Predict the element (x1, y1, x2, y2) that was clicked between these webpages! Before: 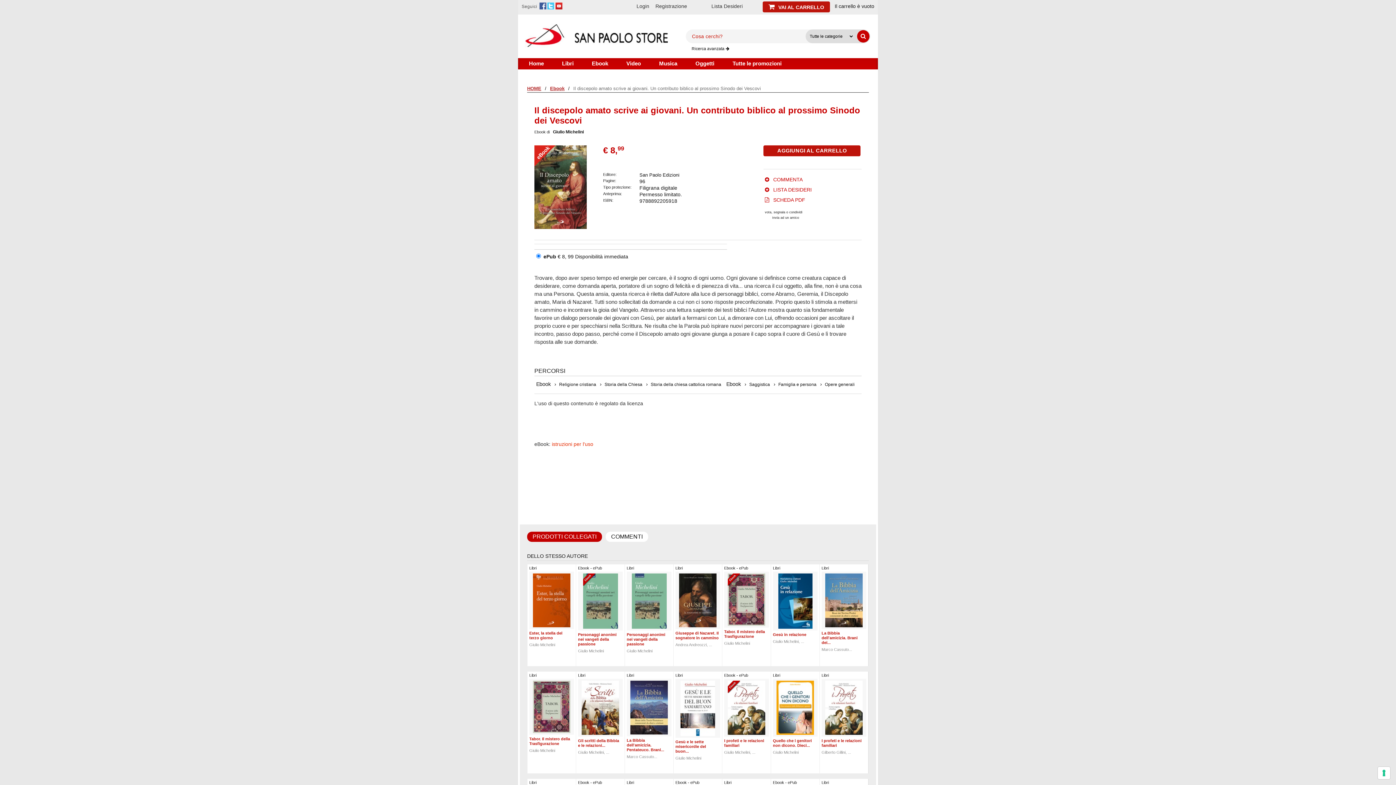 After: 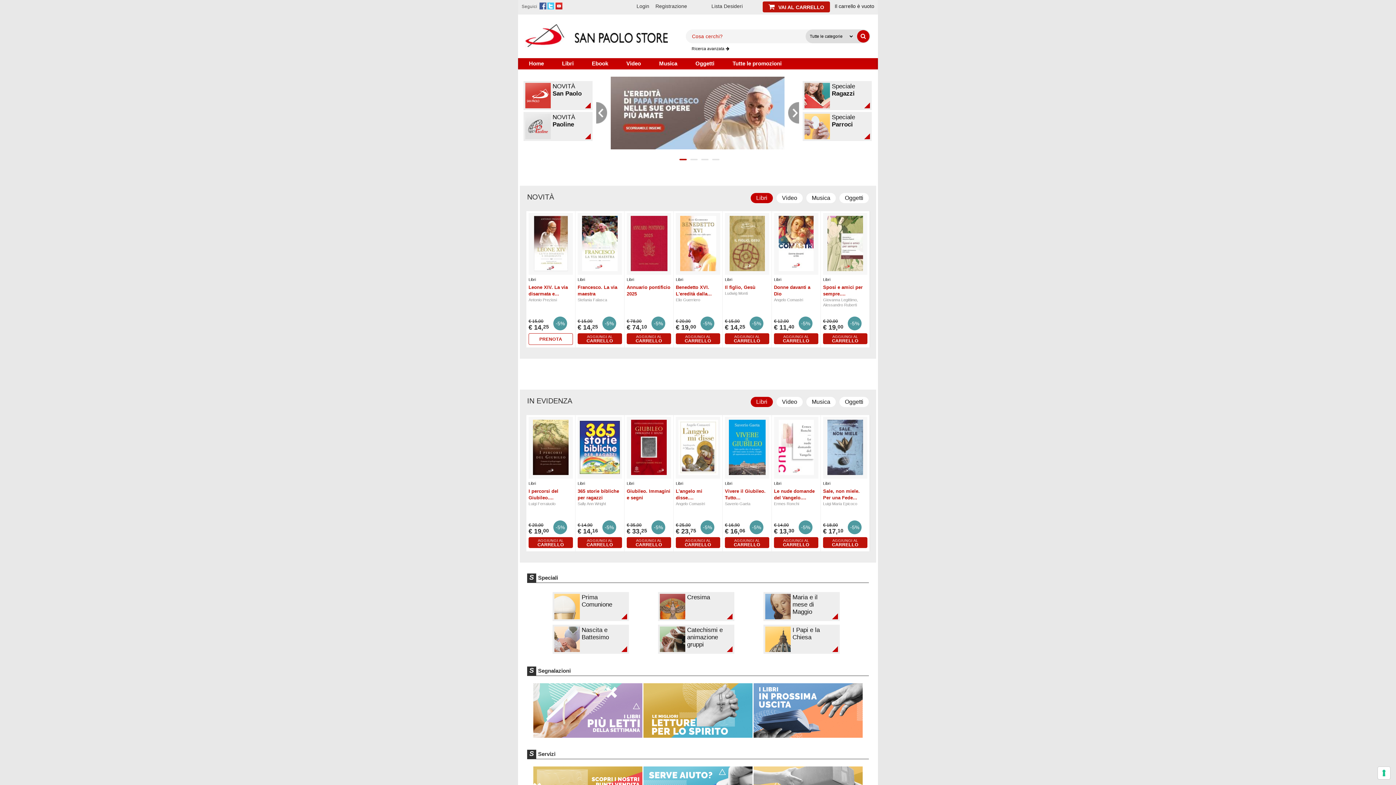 Action: bbox: (525, 44, 668, 49)